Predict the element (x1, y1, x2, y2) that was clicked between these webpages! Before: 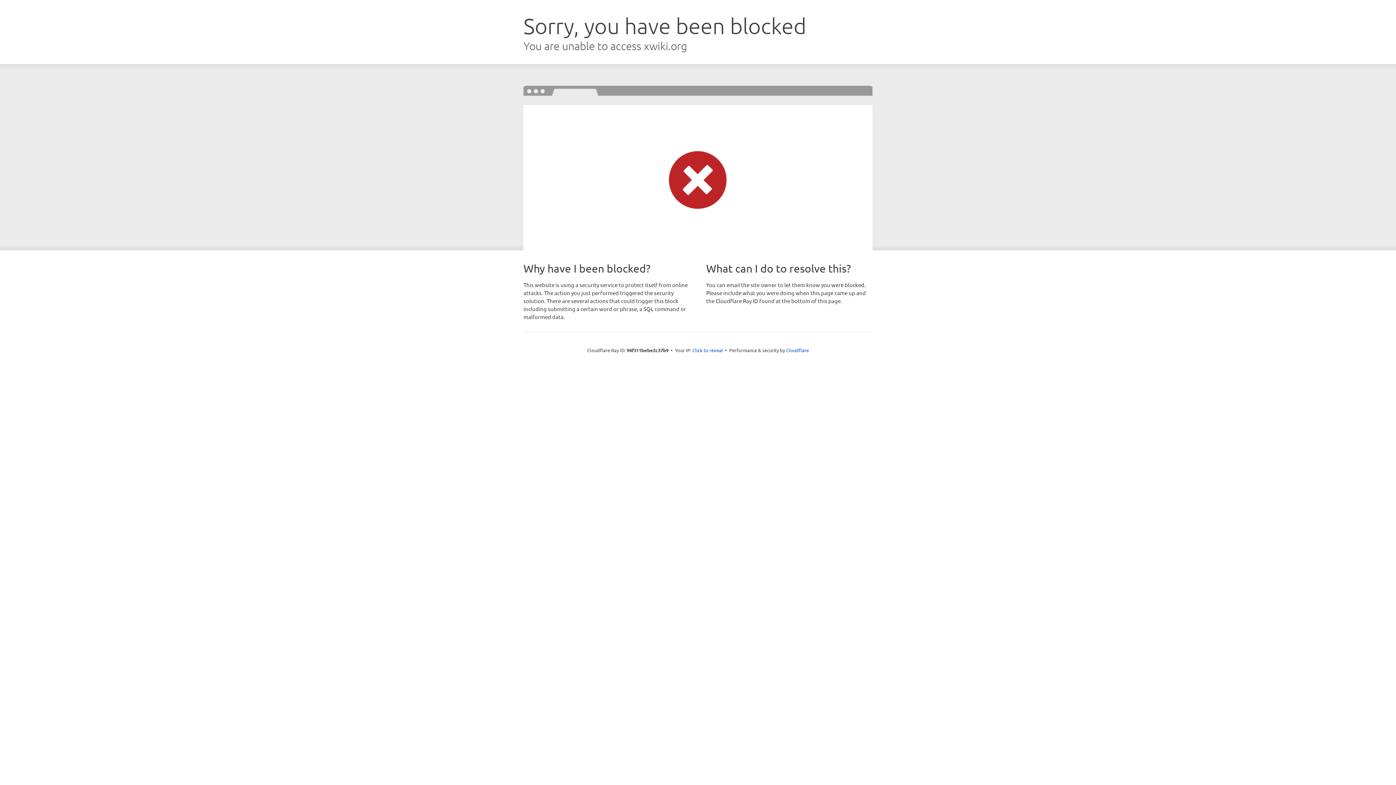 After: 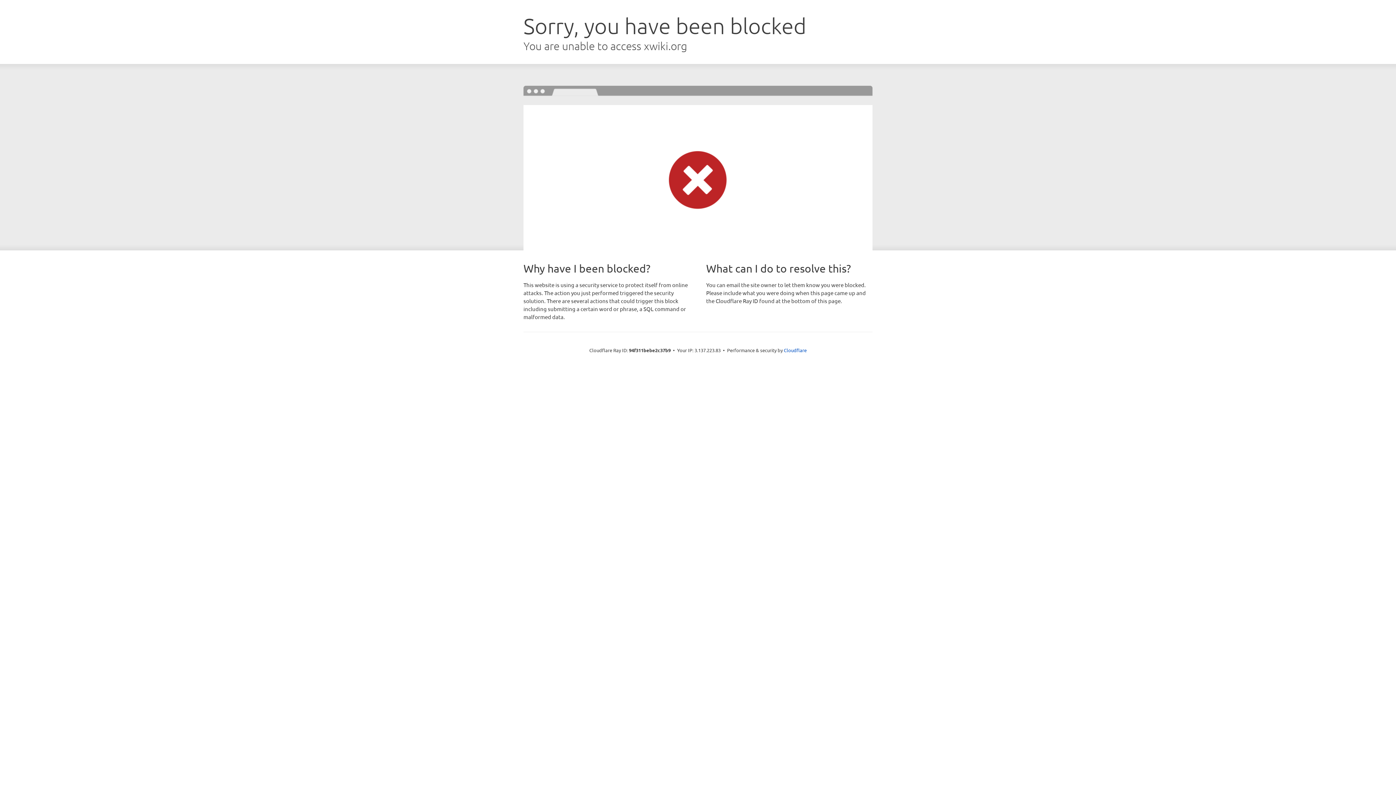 Action: label: Click to reveal bbox: (692, 346, 723, 353)